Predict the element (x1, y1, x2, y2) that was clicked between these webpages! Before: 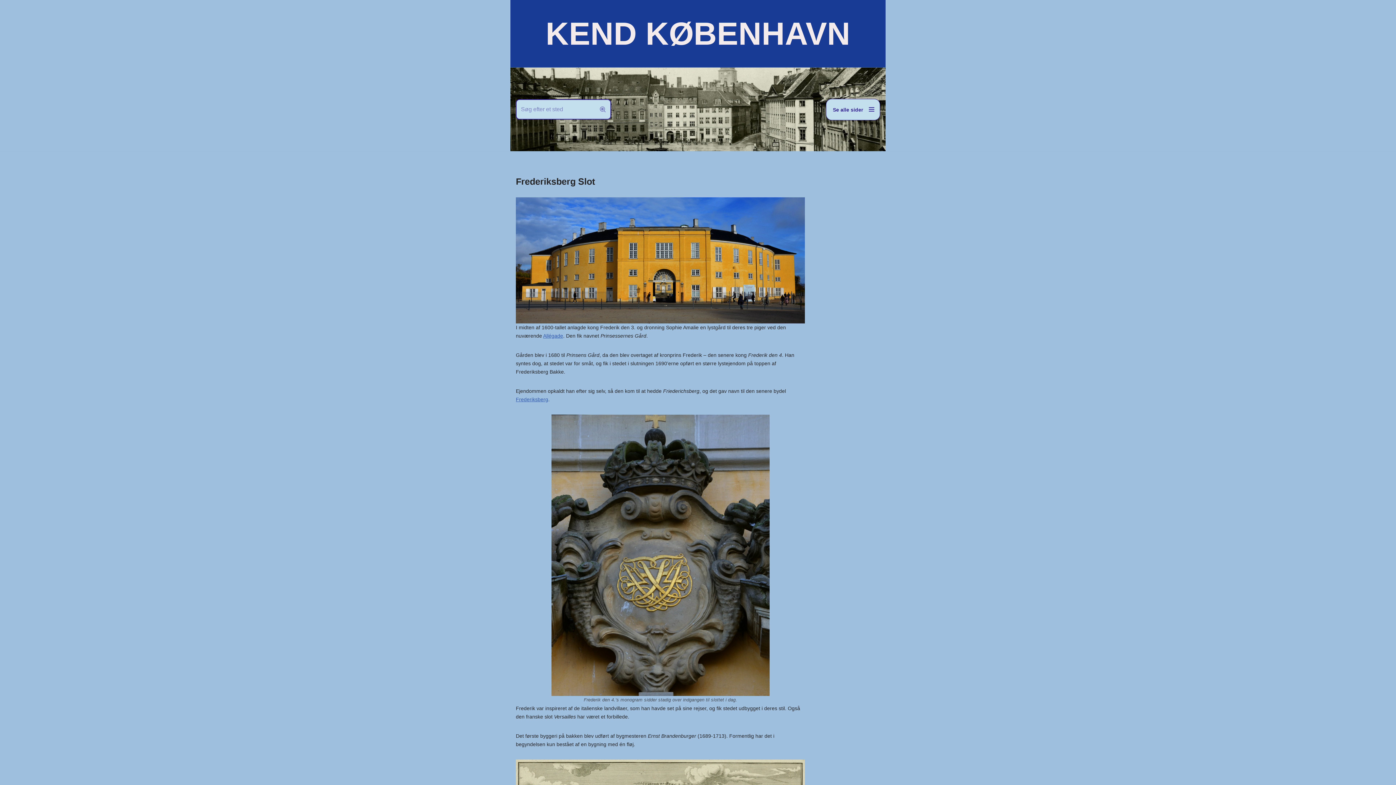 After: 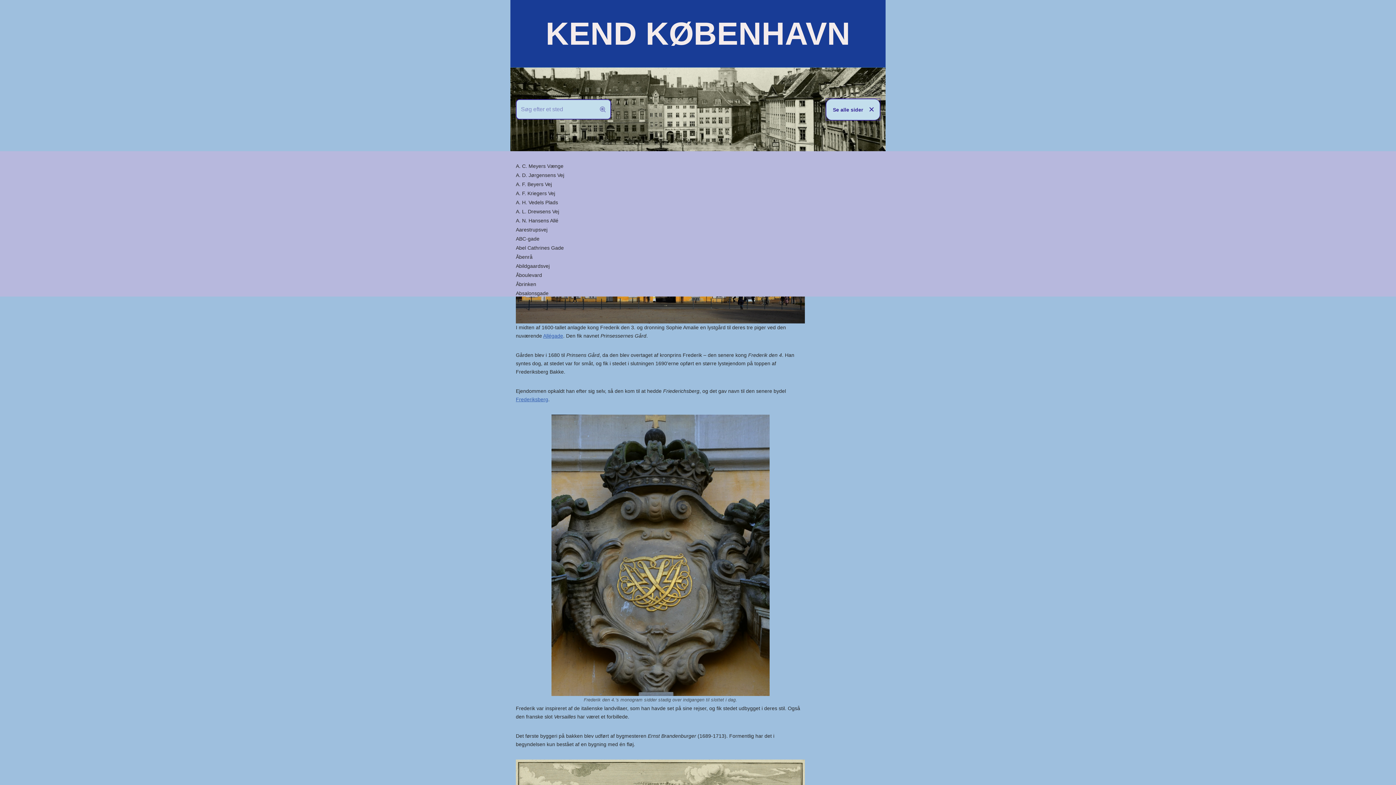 Action: bbox: (826, 98, 880, 120) label: Navigation menu 